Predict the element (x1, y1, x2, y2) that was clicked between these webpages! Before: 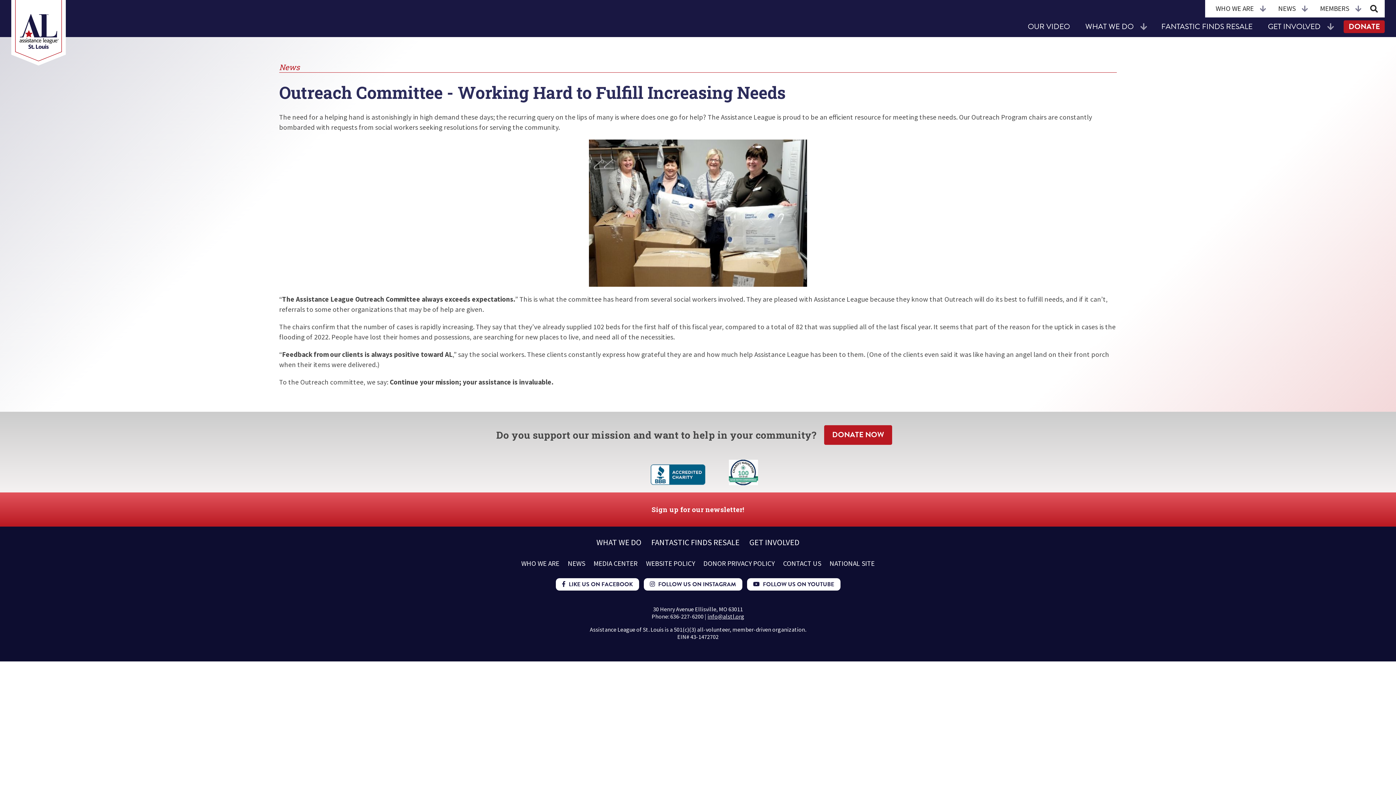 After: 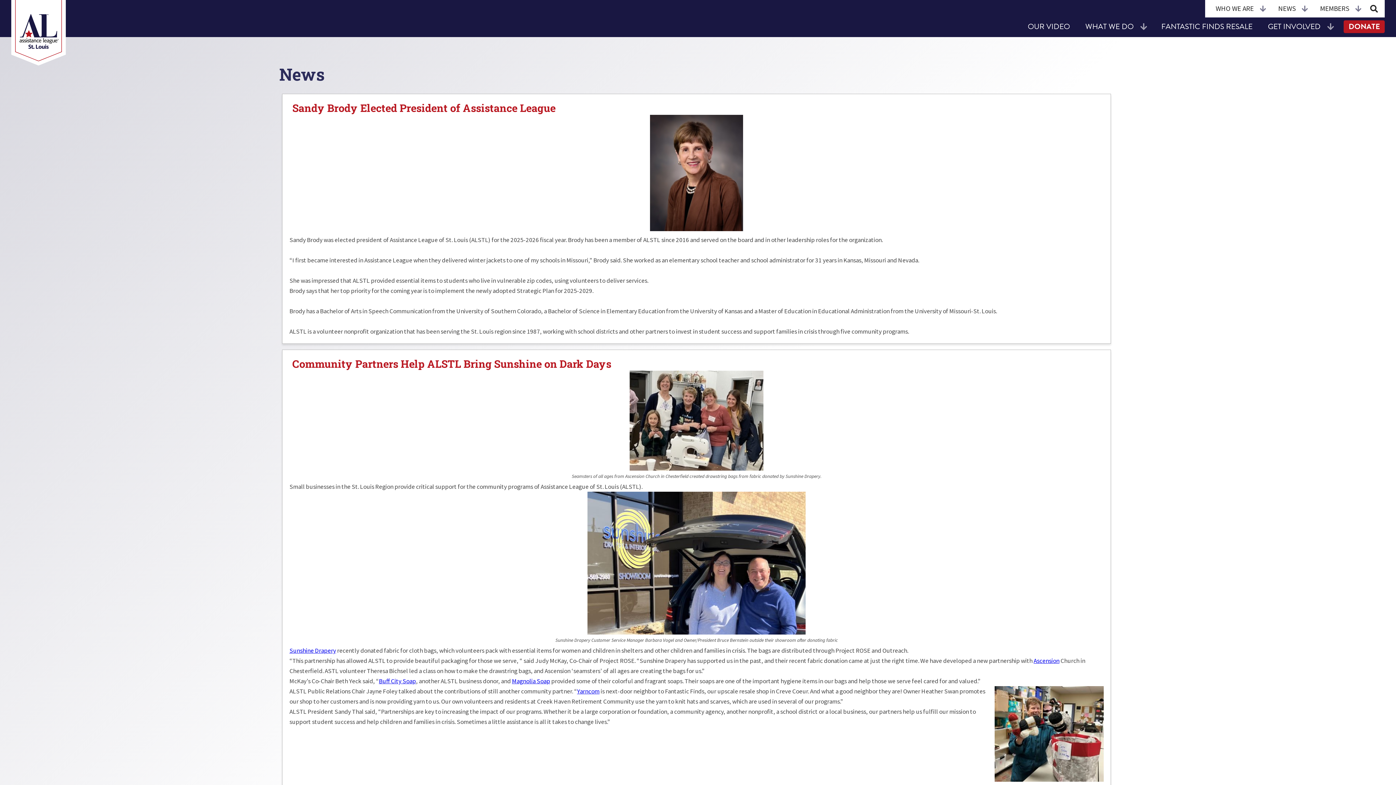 Action: label: NEWS bbox: (1275, 3, 1311, 14)